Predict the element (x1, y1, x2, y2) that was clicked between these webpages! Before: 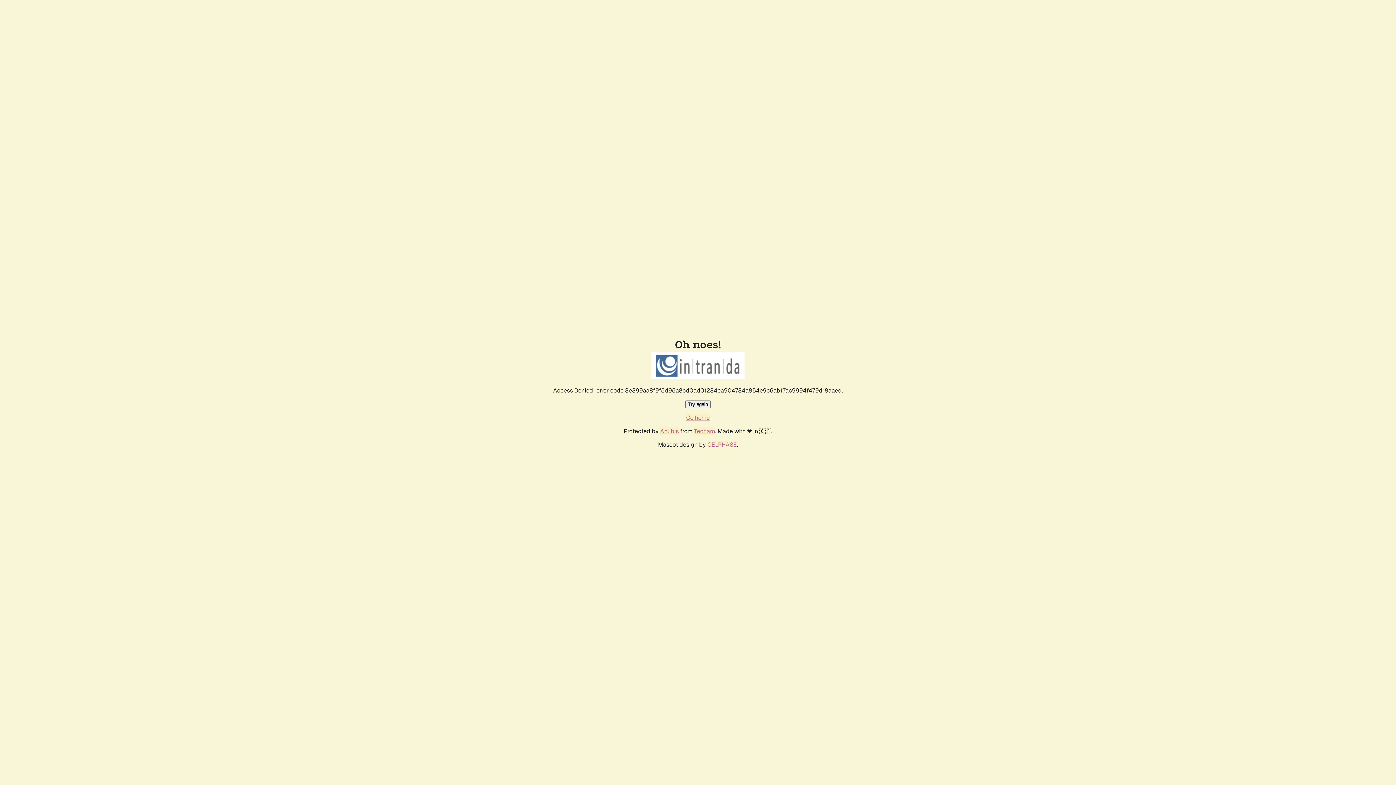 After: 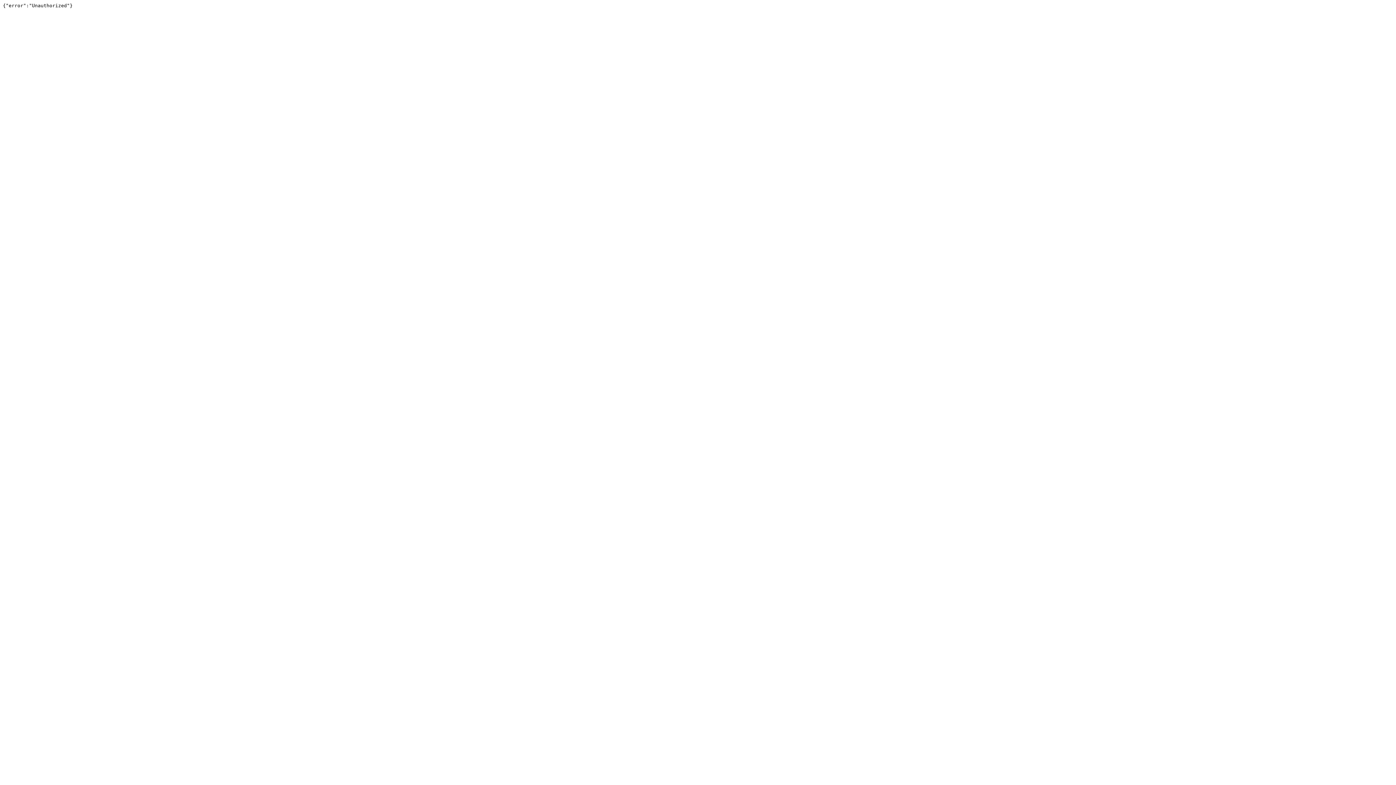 Action: bbox: (694, 427, 715, 435) label: Techaro